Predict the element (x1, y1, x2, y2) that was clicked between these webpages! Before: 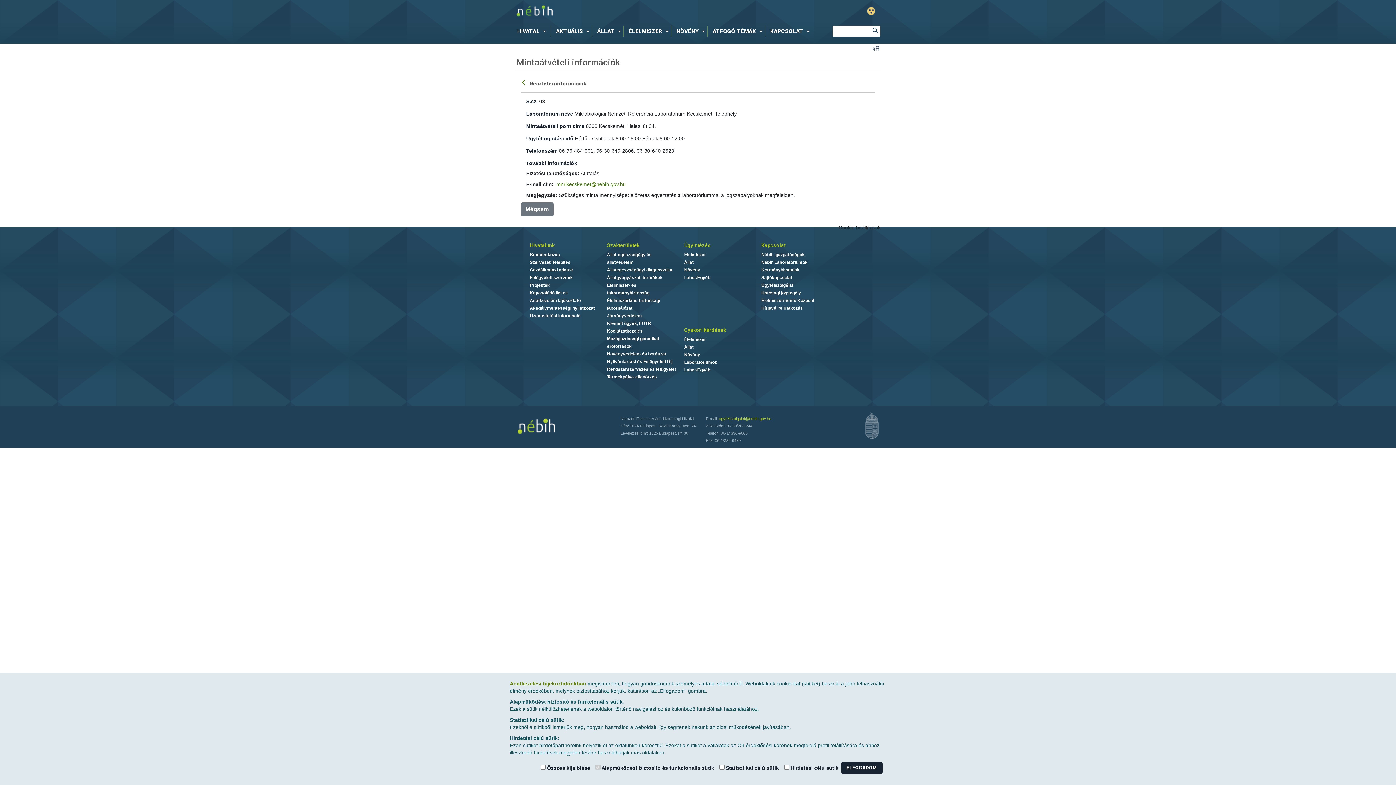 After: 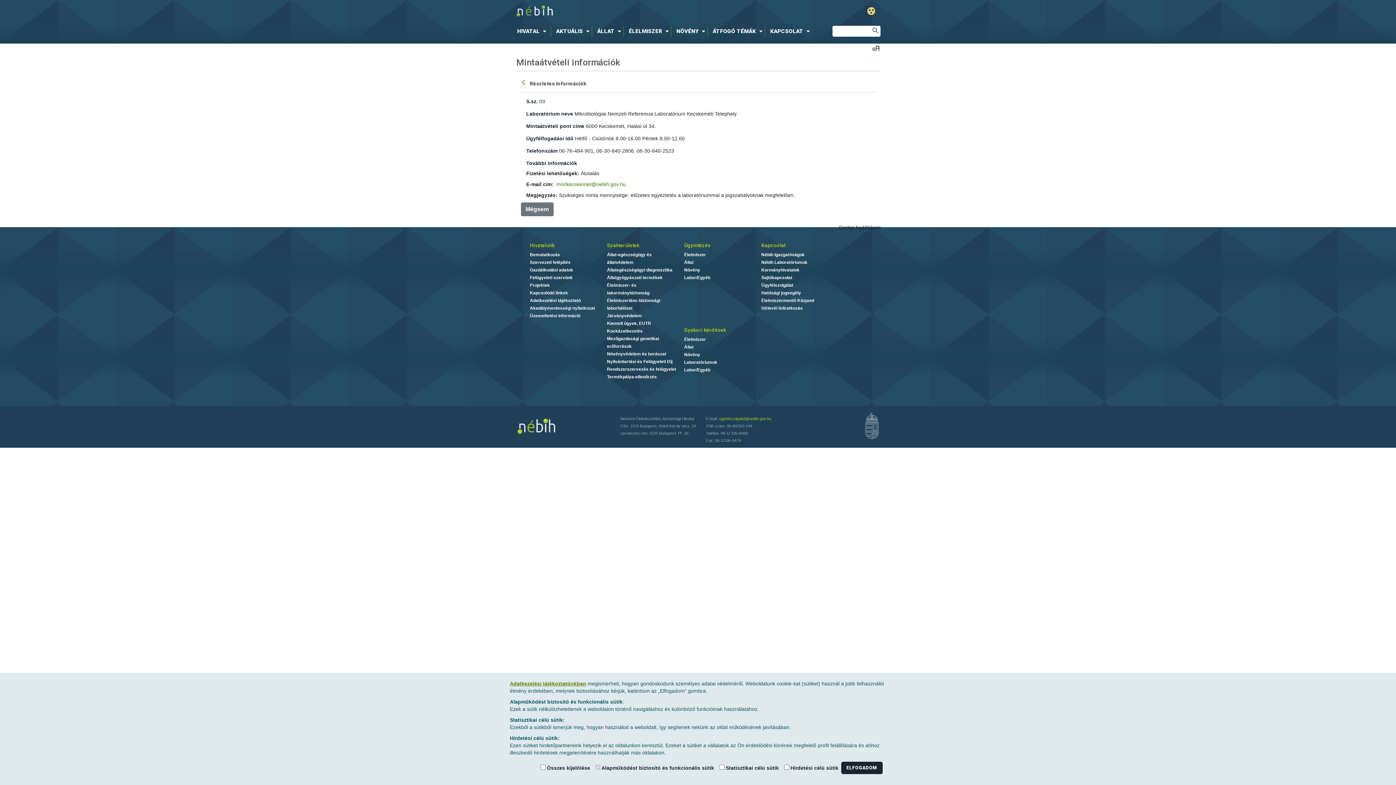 Action: bbox: (684, 241, 761, 249) label: Ügyintézés